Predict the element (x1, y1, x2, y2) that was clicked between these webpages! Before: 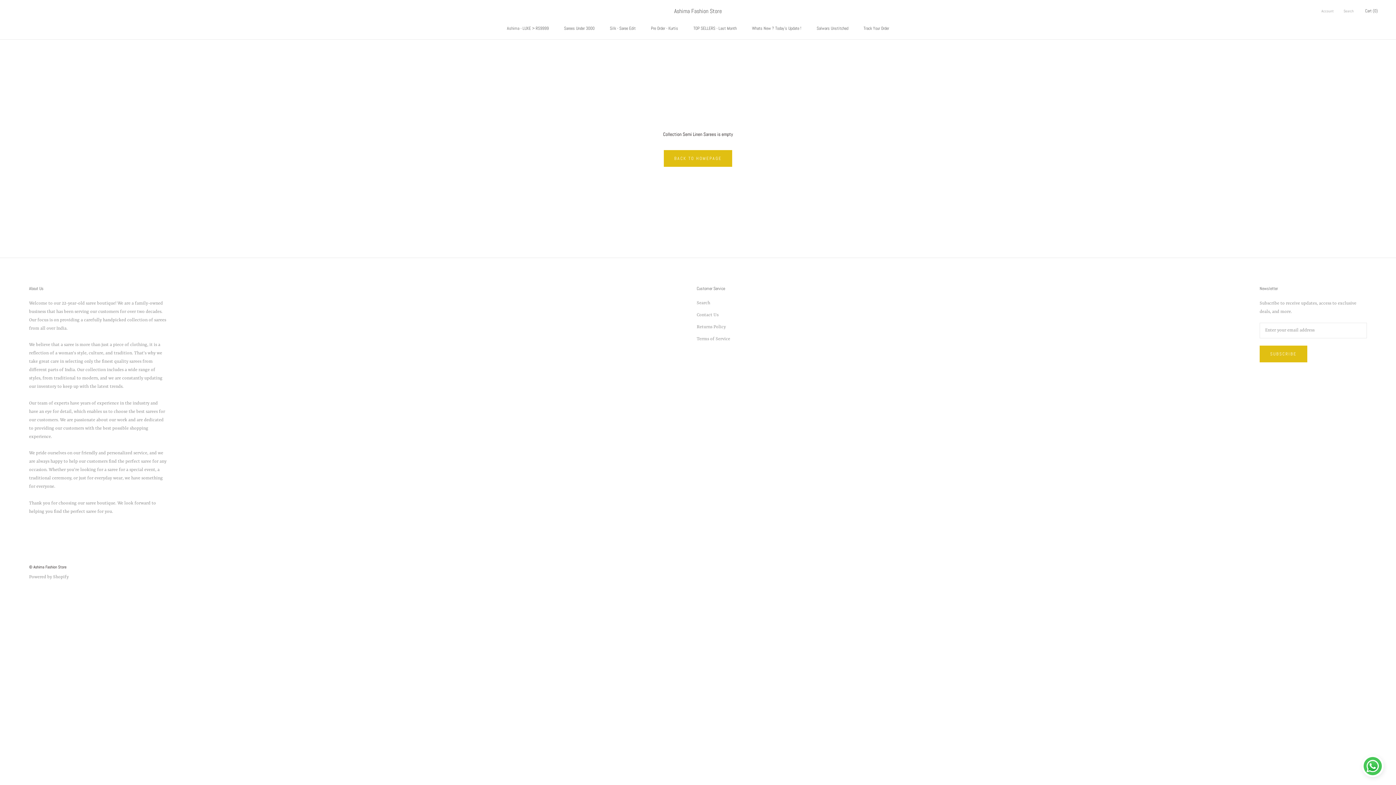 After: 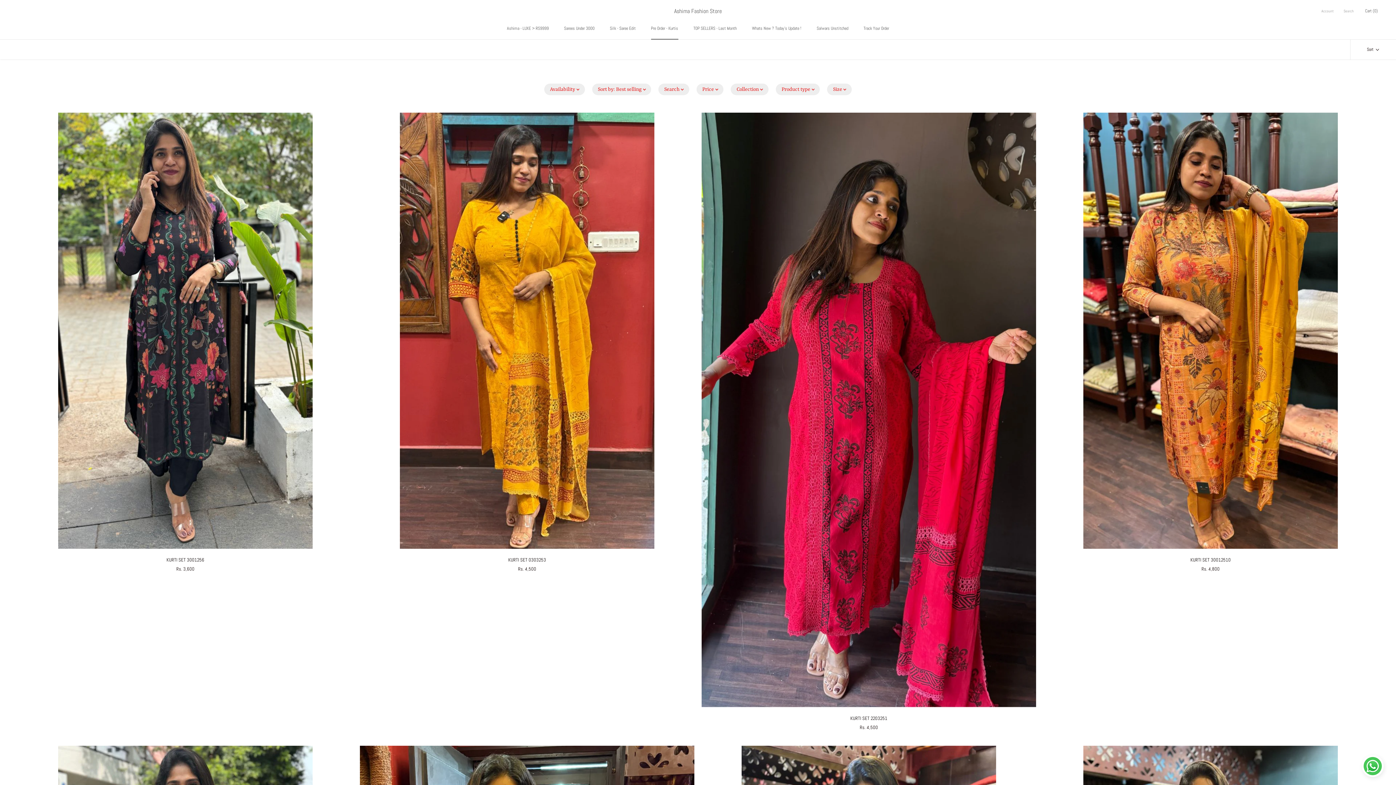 Action: label: Pre Order - Kurtis
Pre Order - Kurtis bbox: (651, 25, 678, 31)